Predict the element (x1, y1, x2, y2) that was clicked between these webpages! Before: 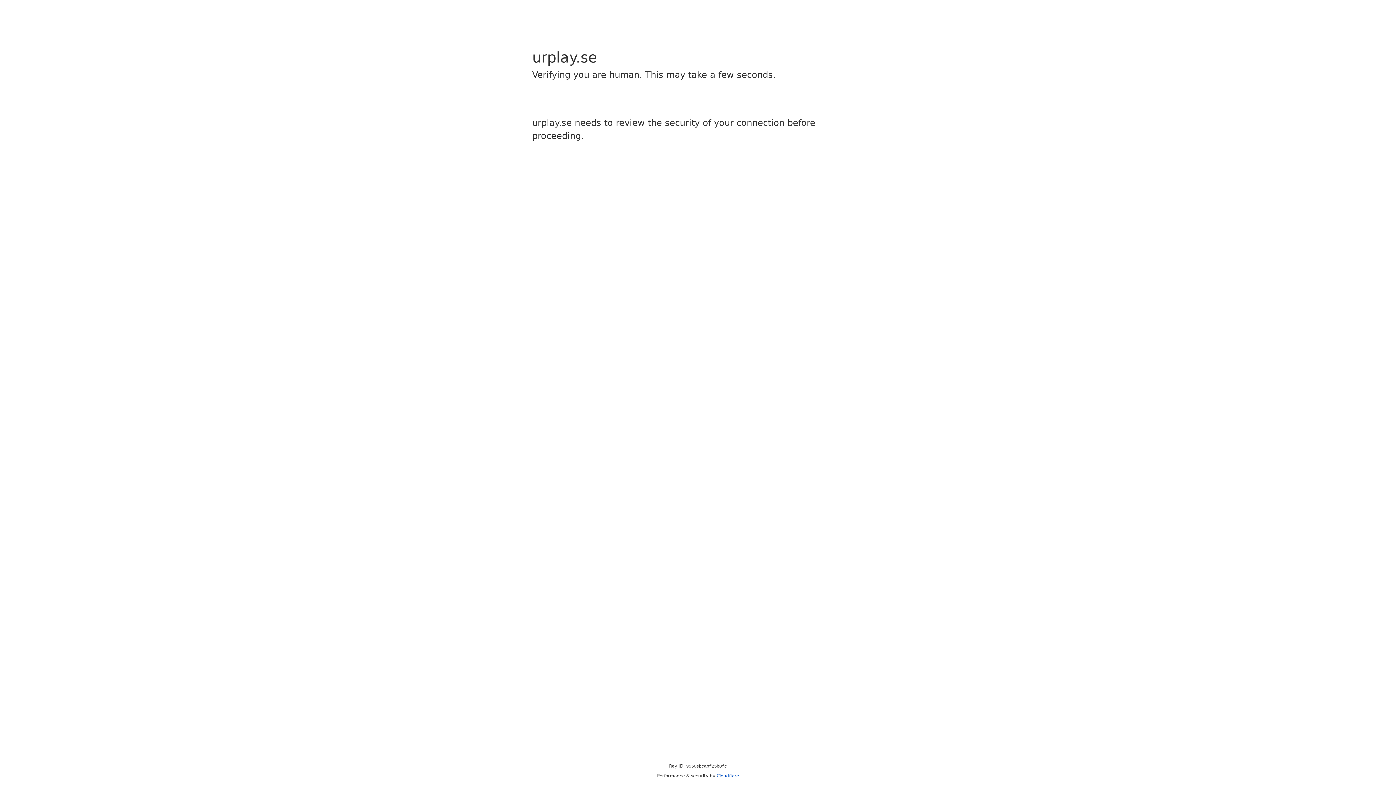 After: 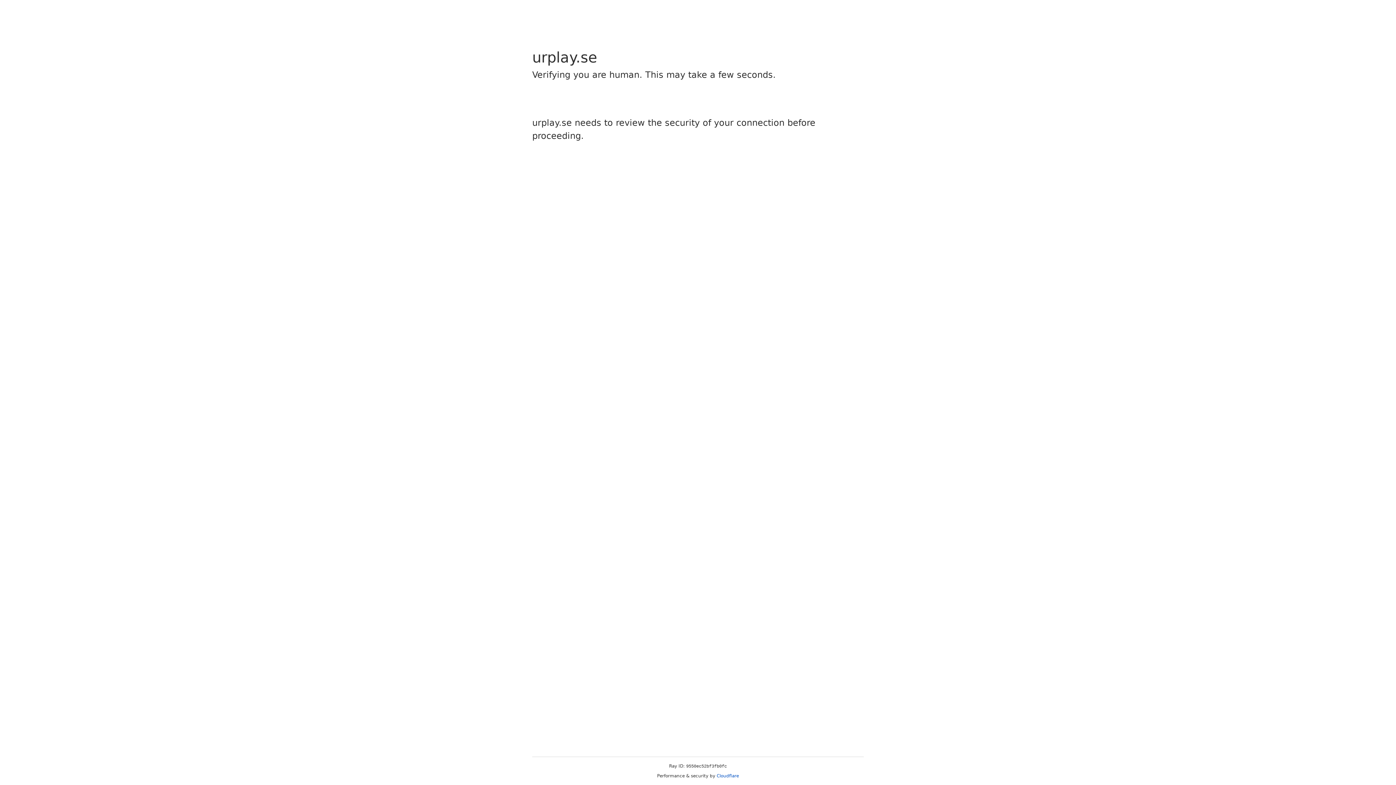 Action: bbox: (716, 773, 739, 778) label: Cloudflare